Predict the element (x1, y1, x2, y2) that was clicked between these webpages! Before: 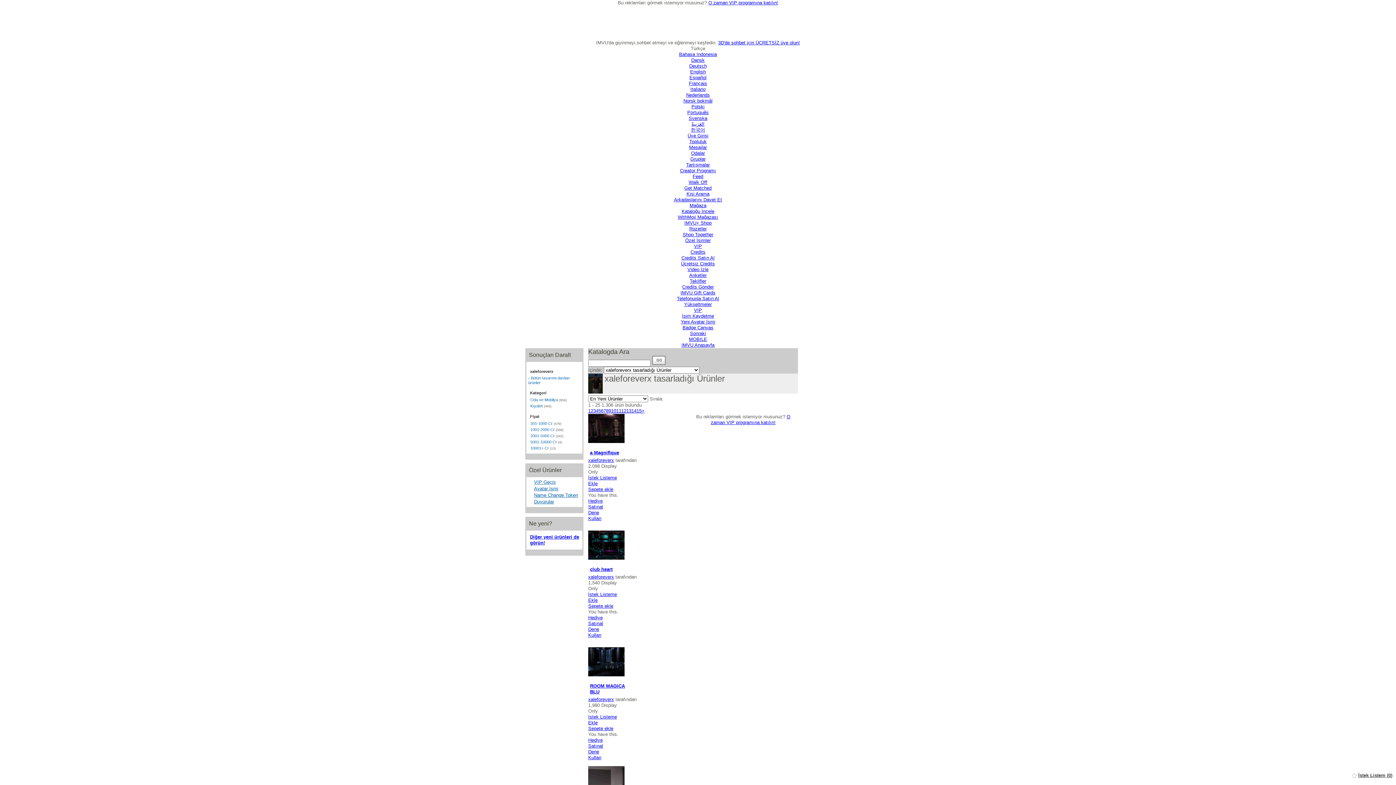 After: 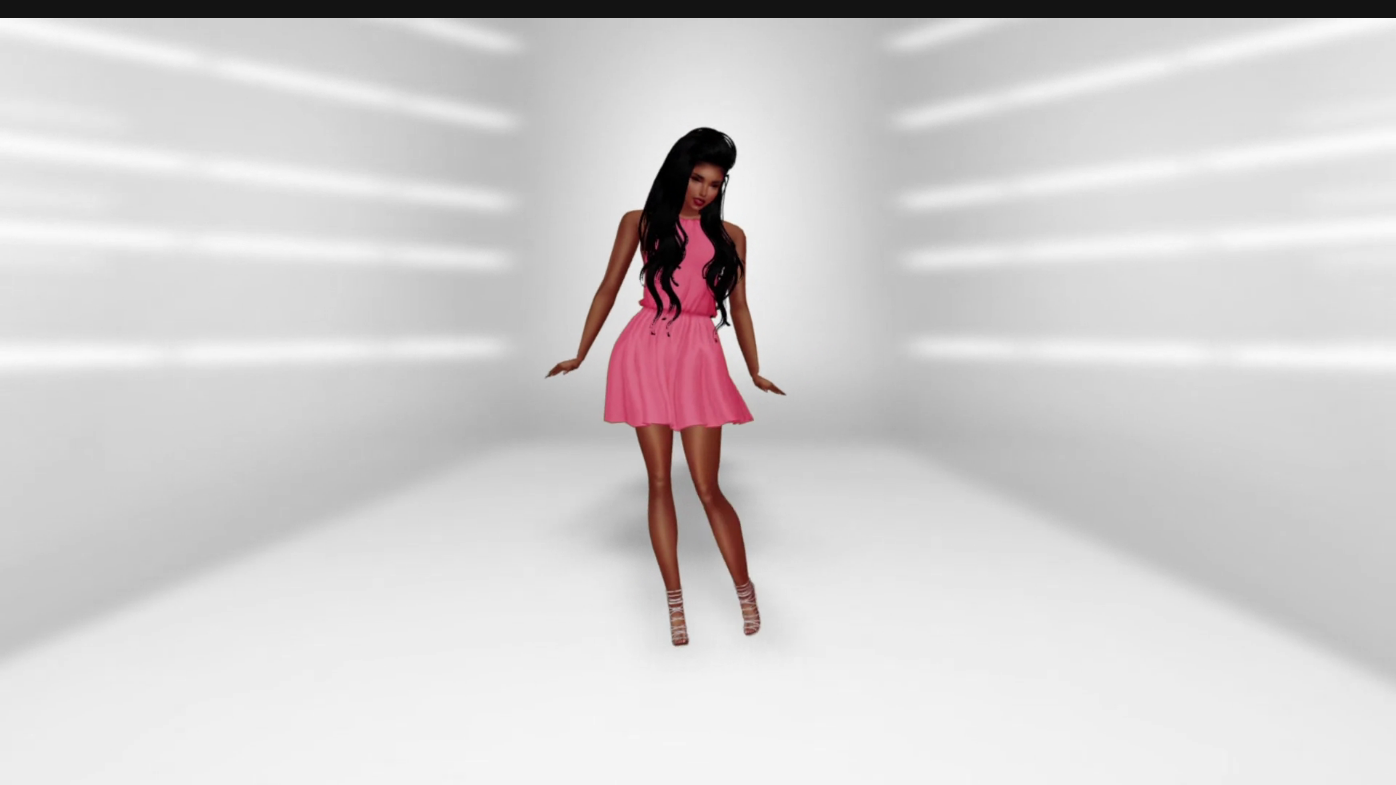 Action: bbox: (534, 499, 554, 504) label: Duyurular